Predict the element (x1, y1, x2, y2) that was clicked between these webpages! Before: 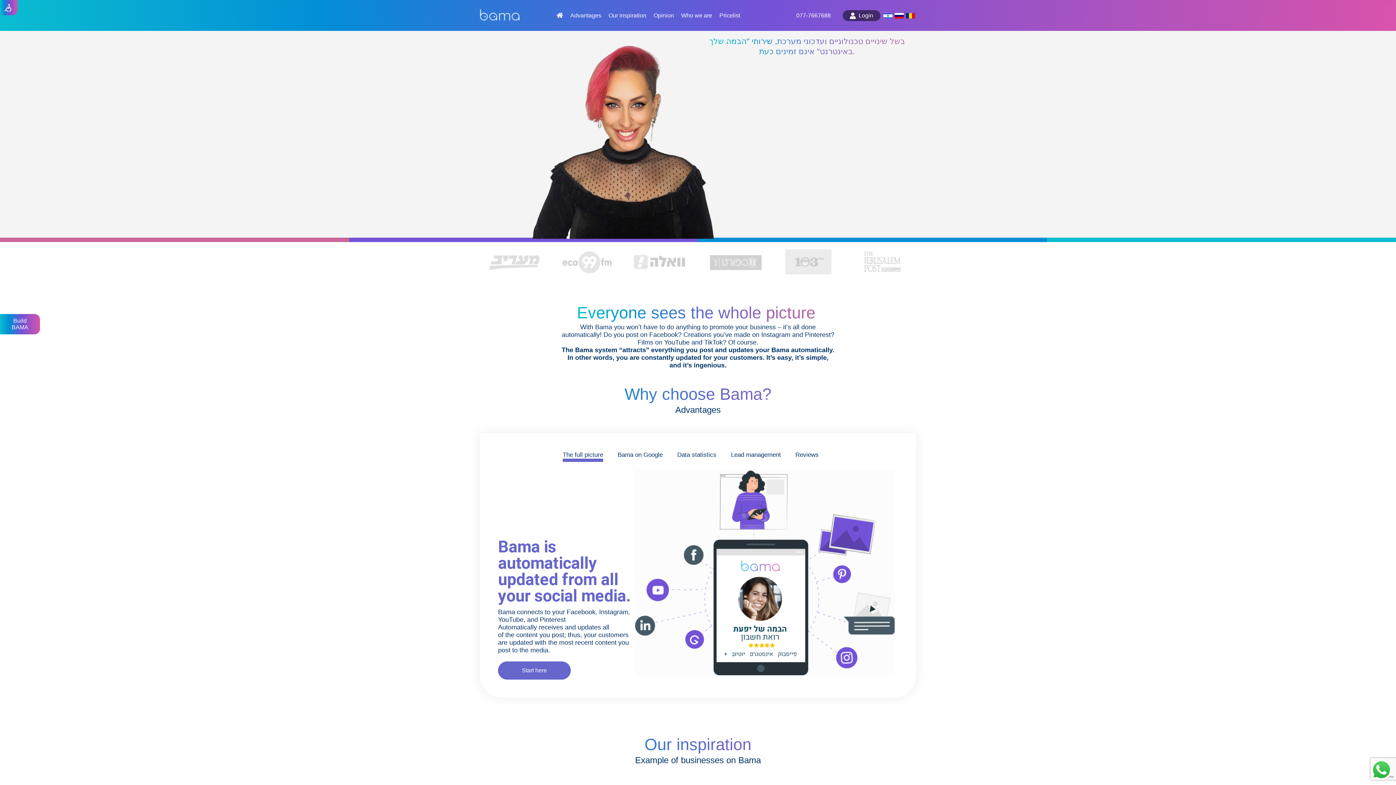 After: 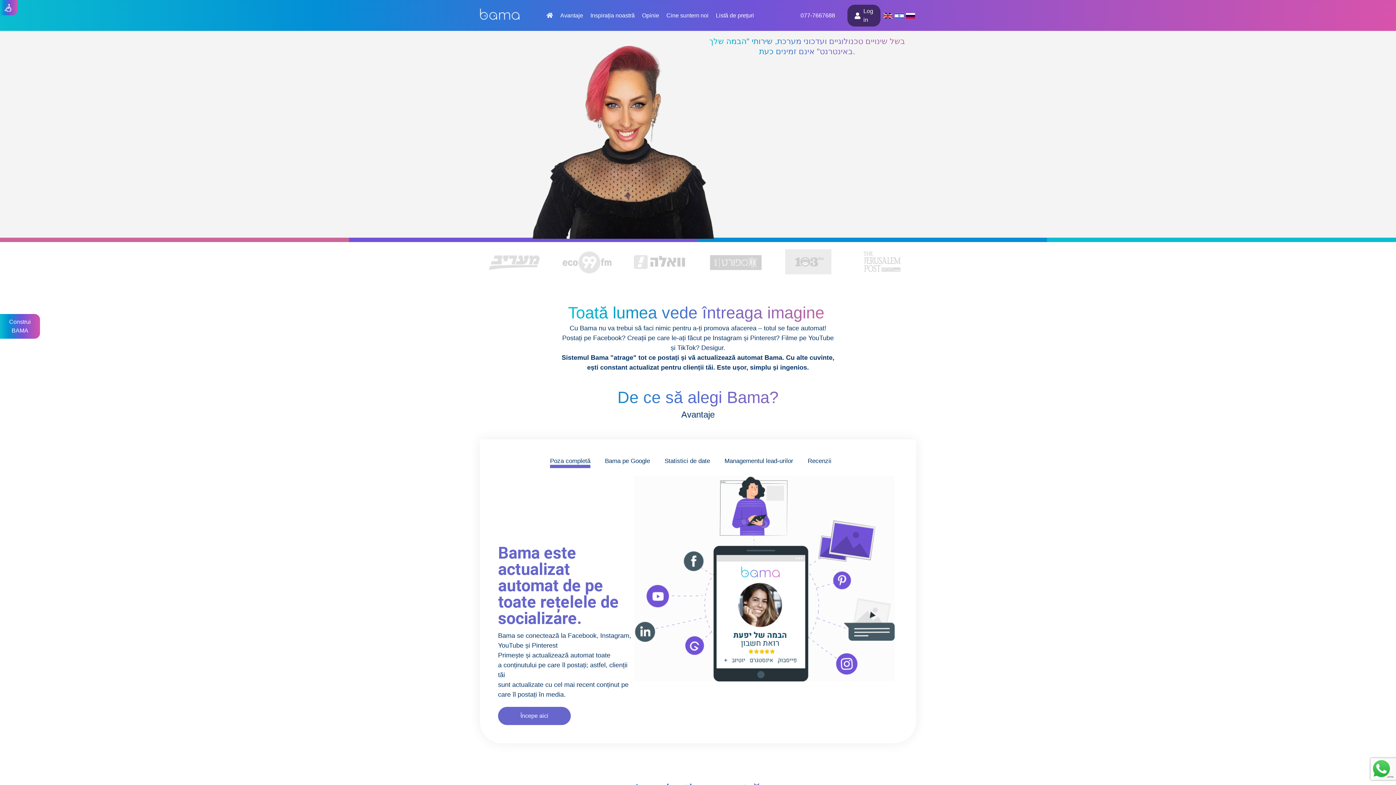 Action: bbox: (905, 13, 916, 19)